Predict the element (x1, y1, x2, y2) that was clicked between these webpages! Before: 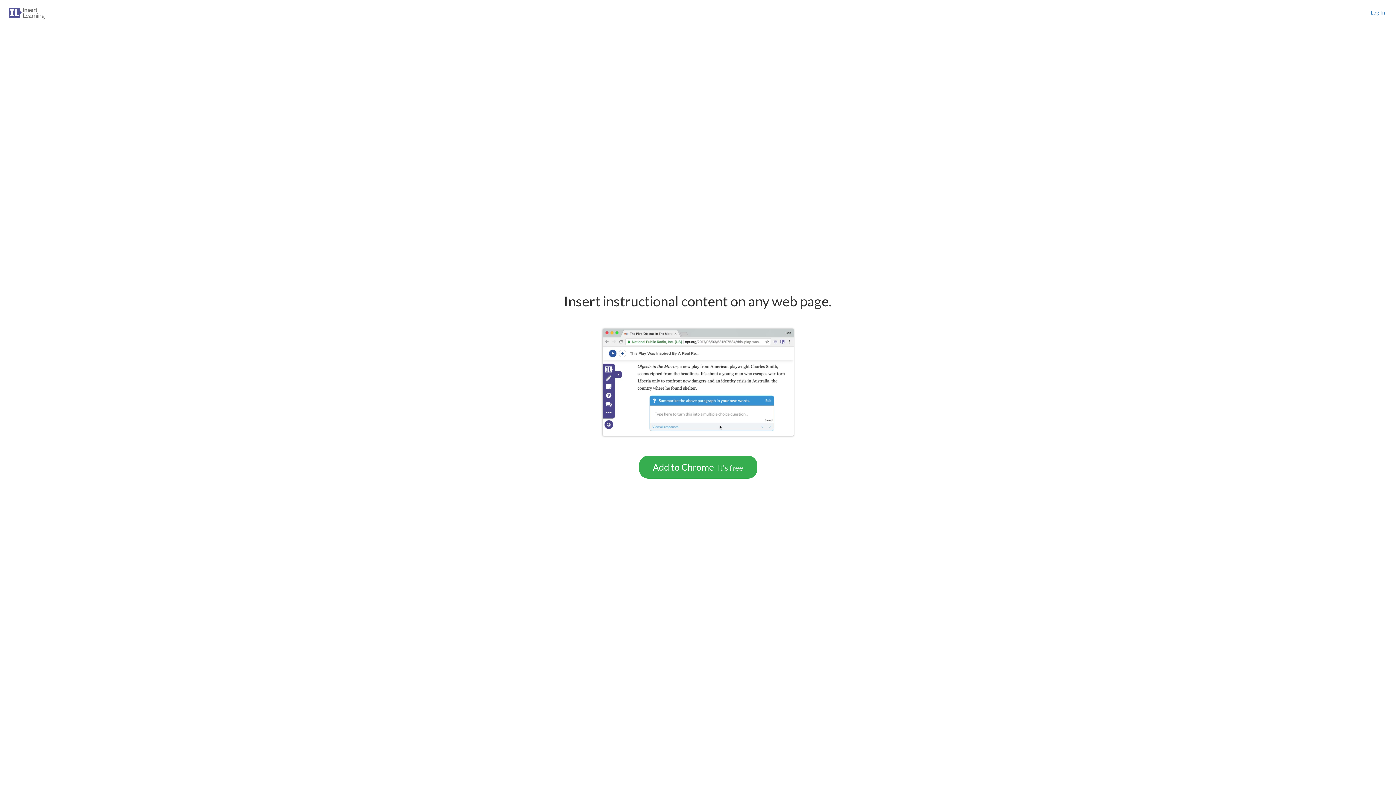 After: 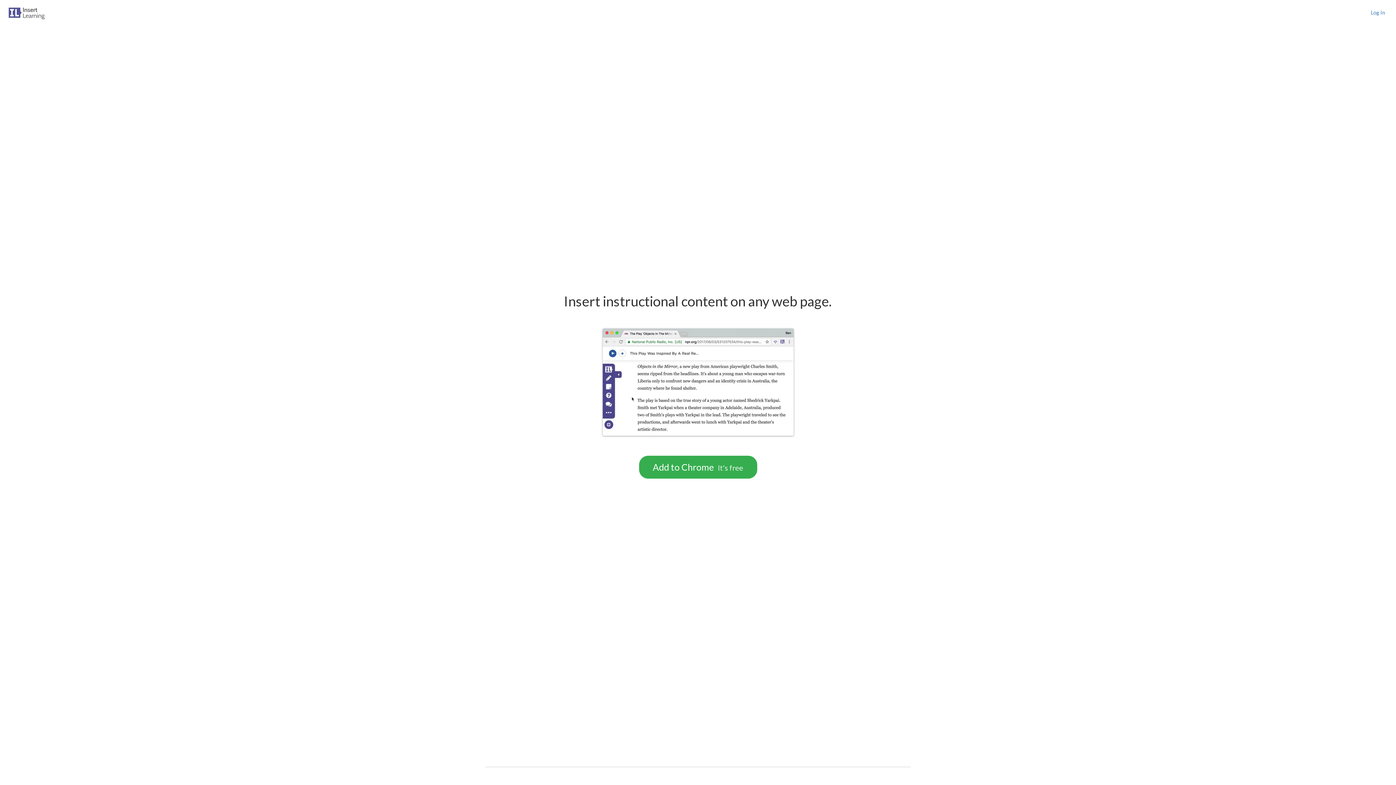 Action: bbox: (639, 456, 757, 478) label: Add to Chrome It's free